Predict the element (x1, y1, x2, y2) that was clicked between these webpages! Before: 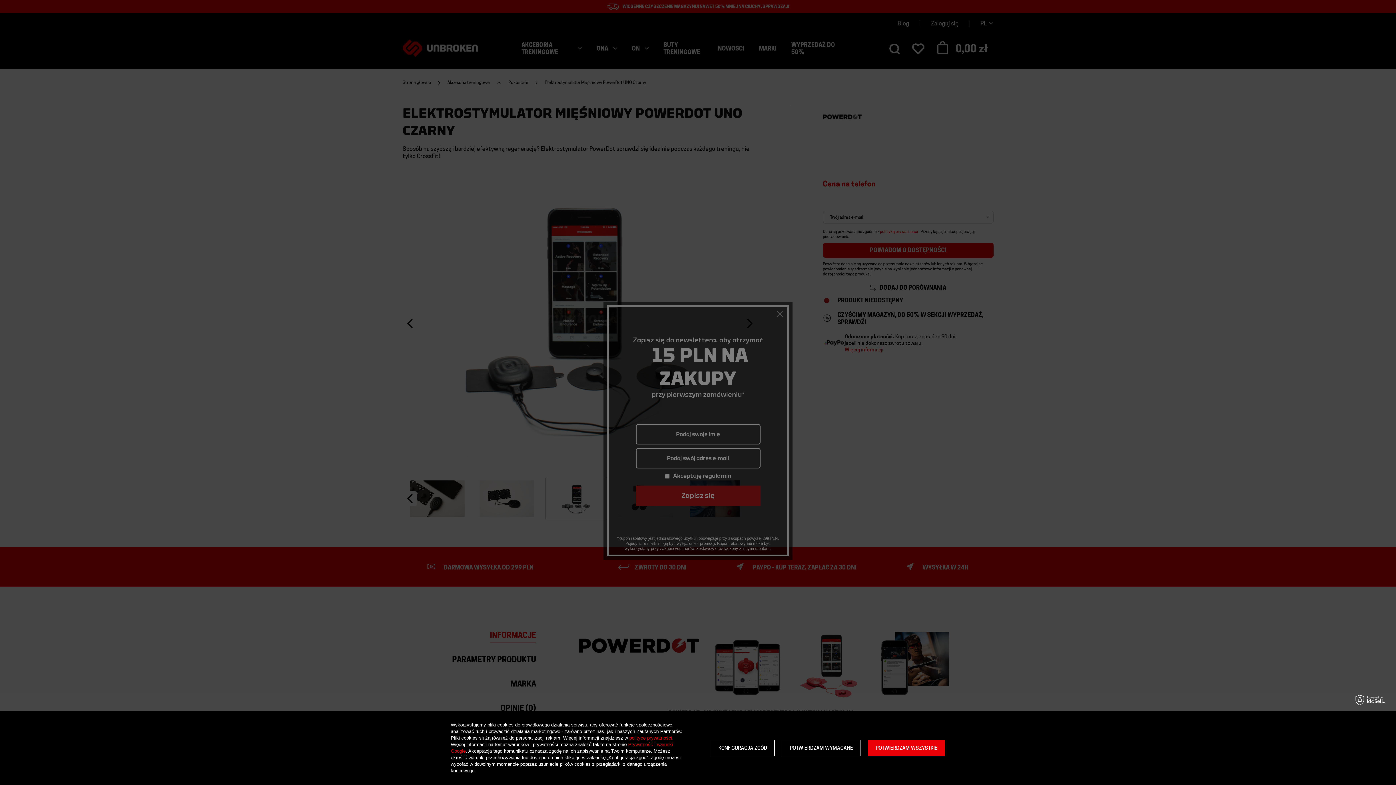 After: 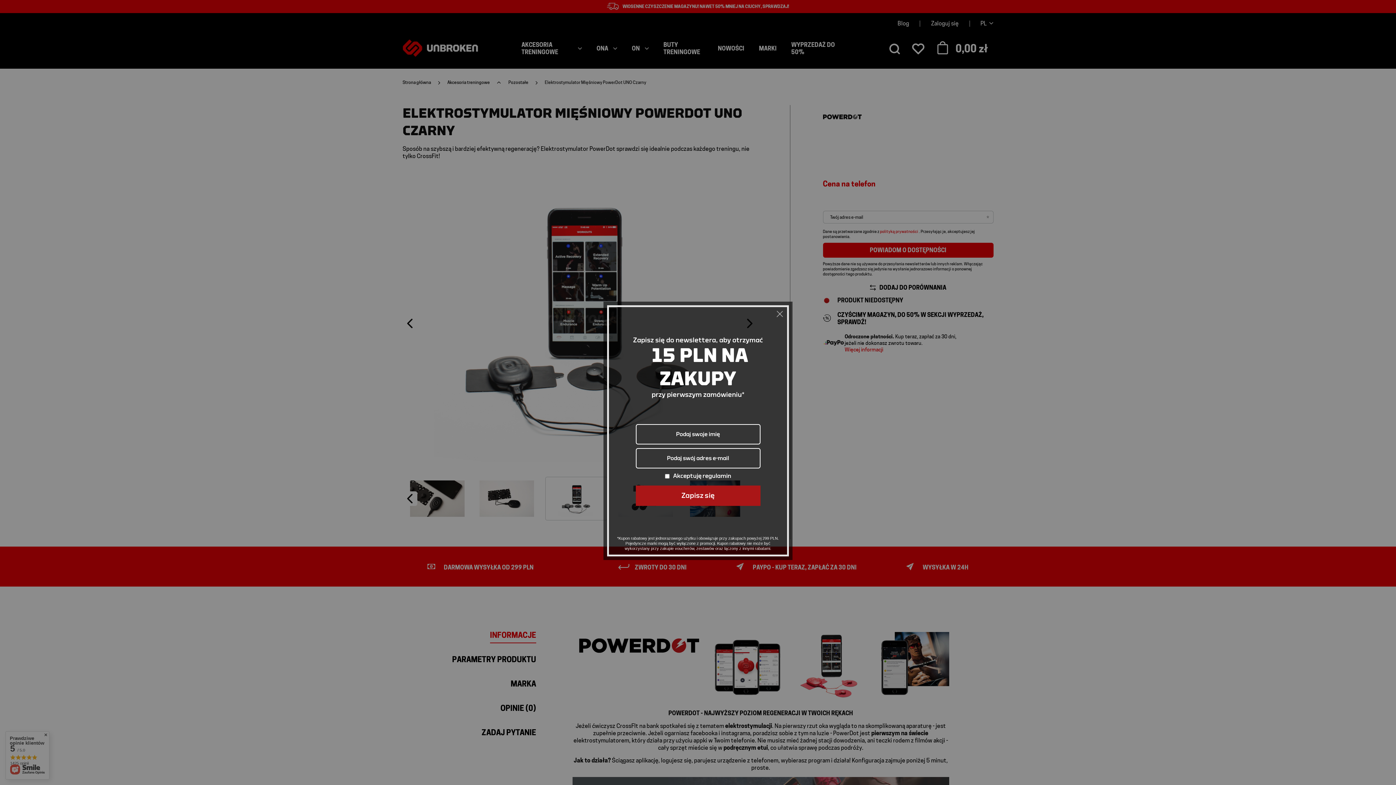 Action: label: POTWIERDZAM WSZYSTKIE bbox: (868, 740, 945, 756)